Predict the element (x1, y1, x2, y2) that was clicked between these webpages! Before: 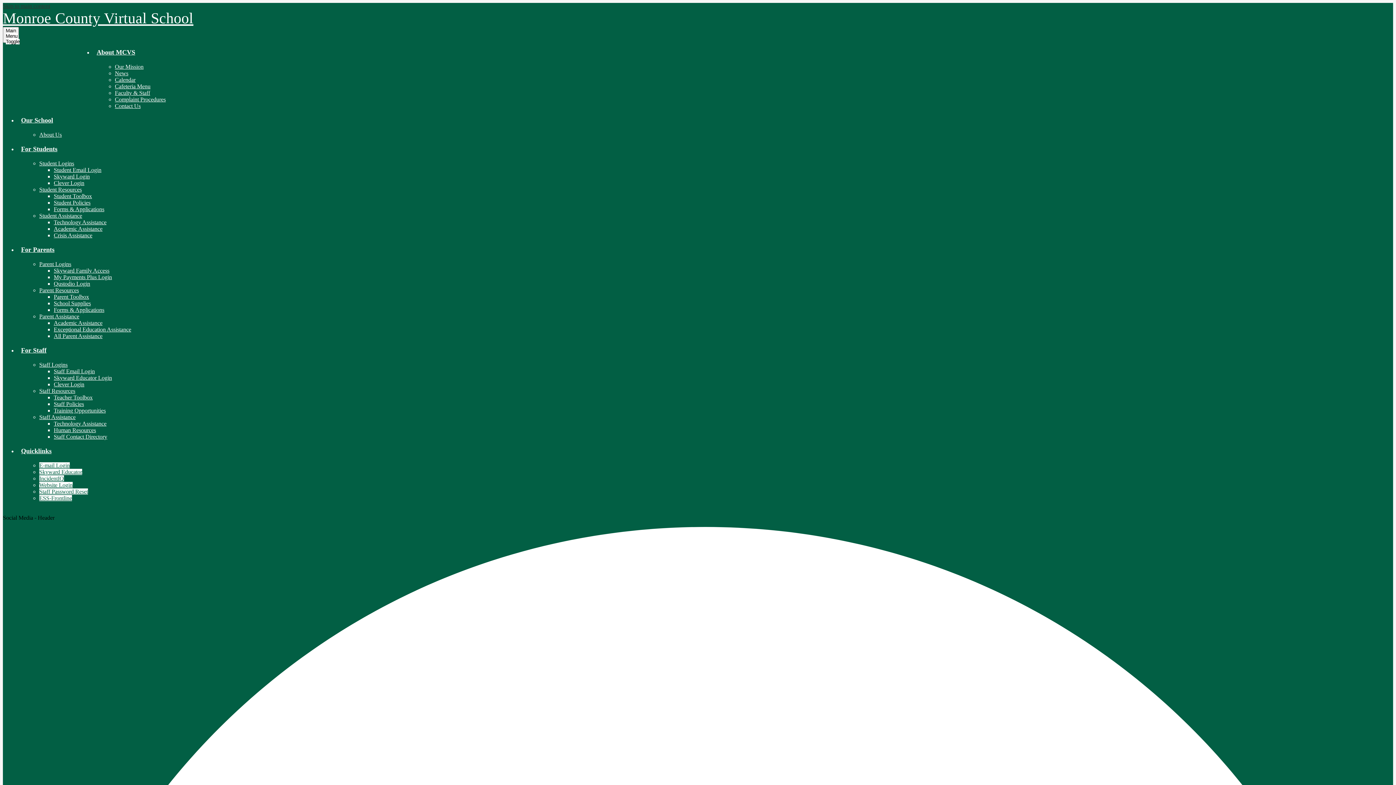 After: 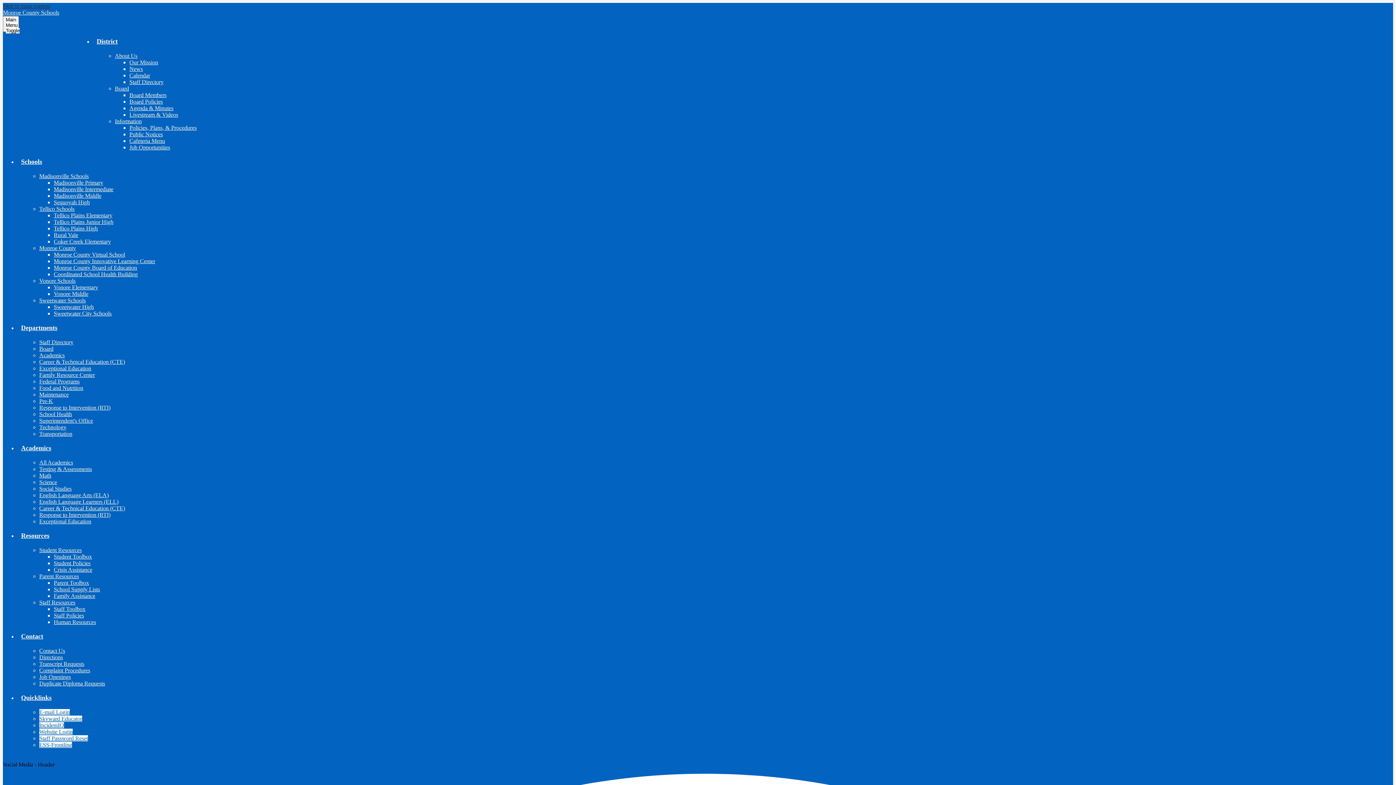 Action: label: My Payments Plus Login bbox: (53, 274, 112, 280)